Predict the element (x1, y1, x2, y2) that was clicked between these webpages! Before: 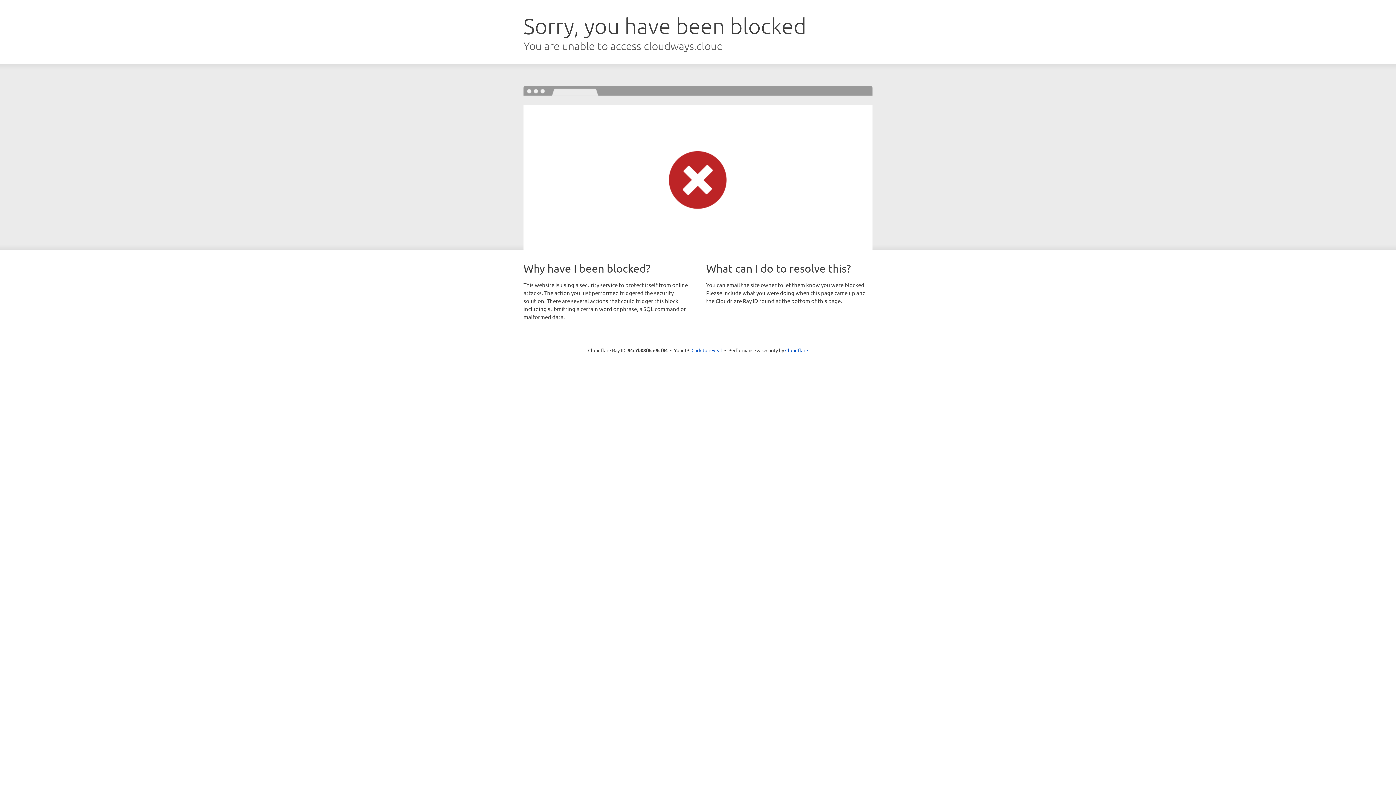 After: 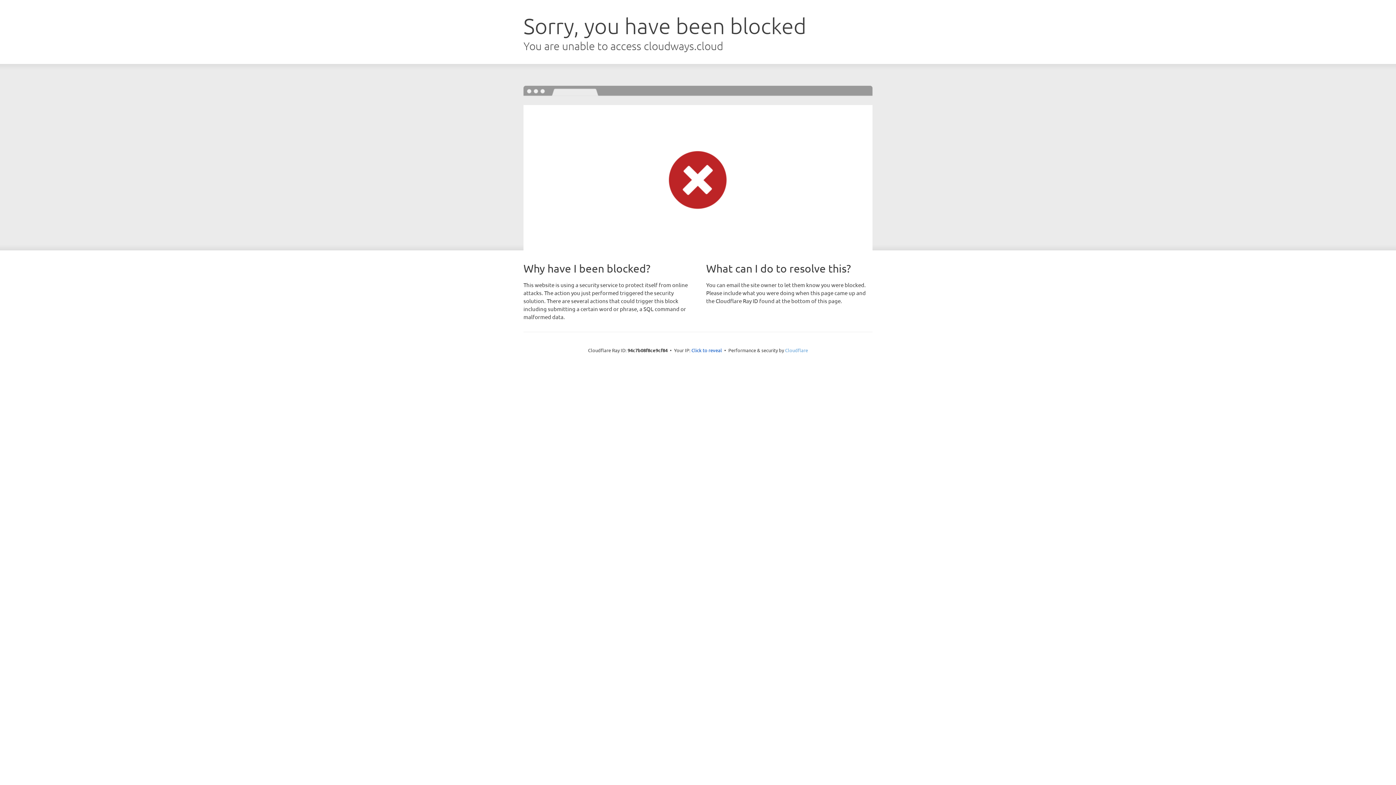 Action: bbox: (785, 347, 808, 353) label: Cloudflare